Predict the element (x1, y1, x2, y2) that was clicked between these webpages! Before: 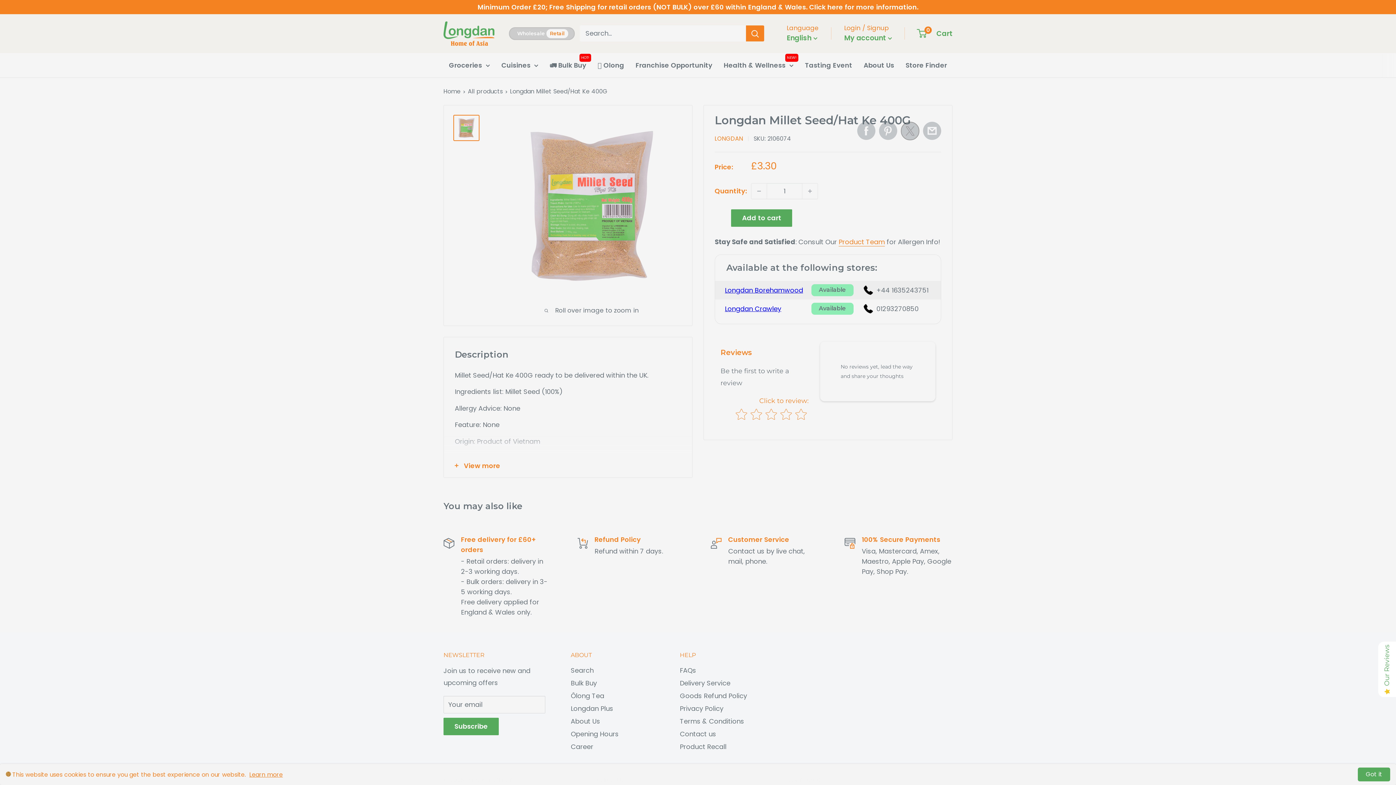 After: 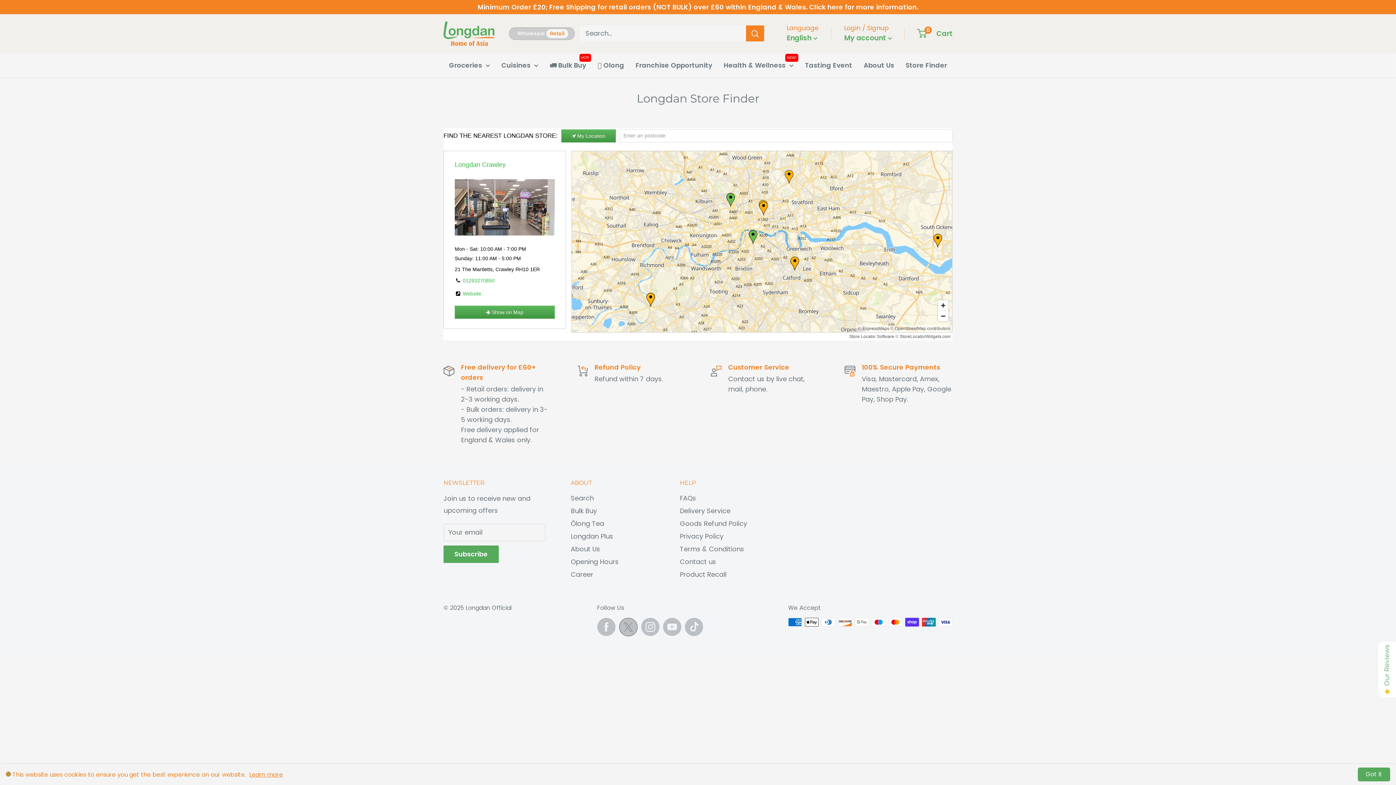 Action: label: Store Finder bbox: (905, 59, 947, 71)